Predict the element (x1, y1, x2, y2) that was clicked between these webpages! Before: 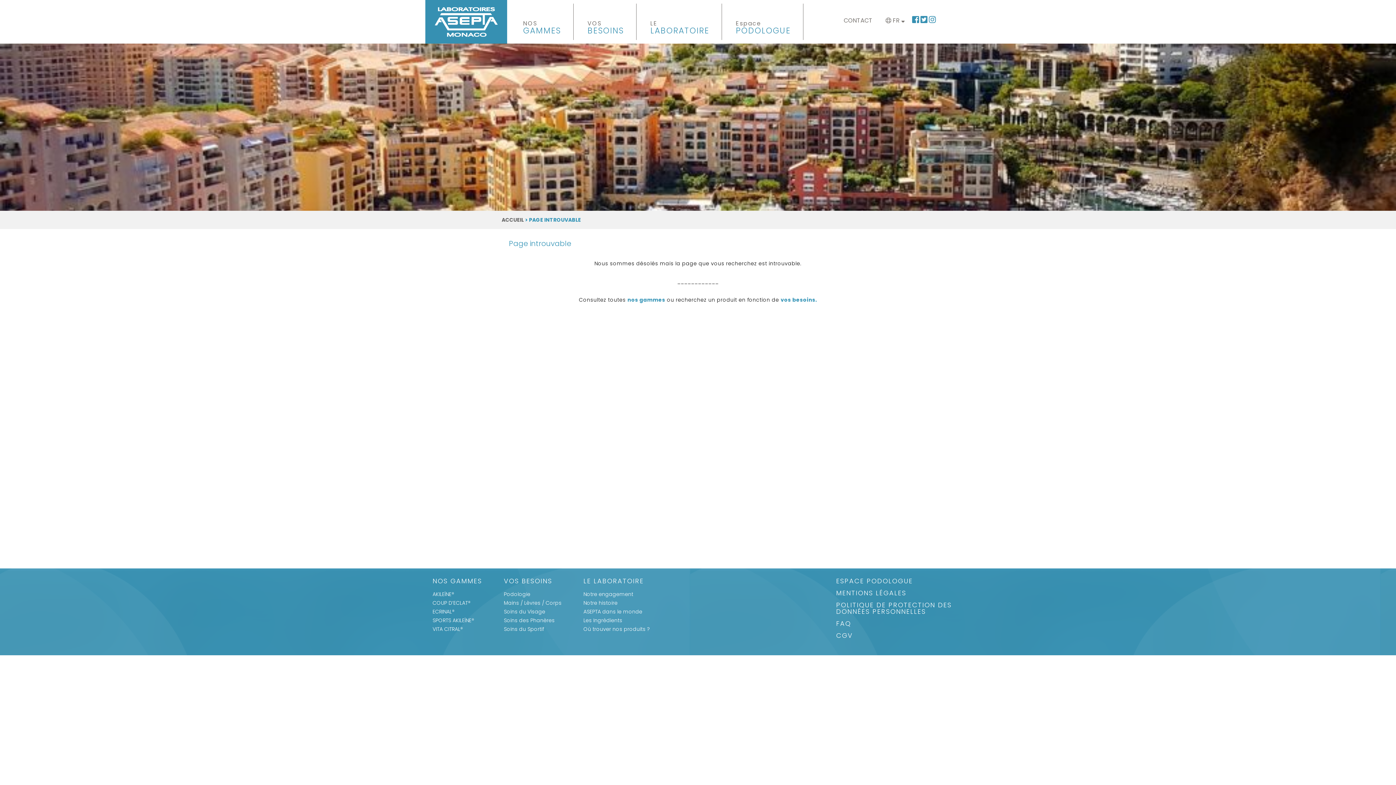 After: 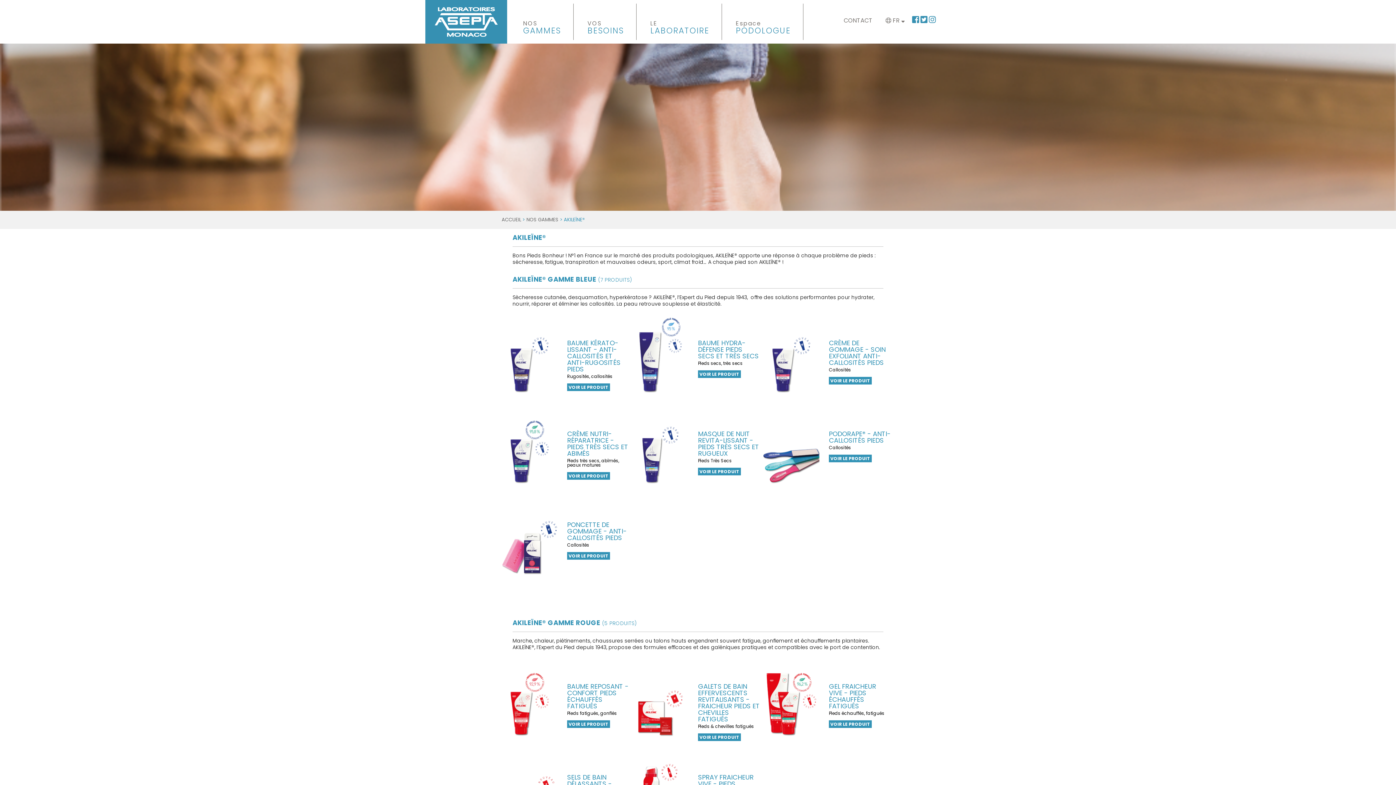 Action: label: AKILEÏNE® bbox: (432, 590, 454, 598)